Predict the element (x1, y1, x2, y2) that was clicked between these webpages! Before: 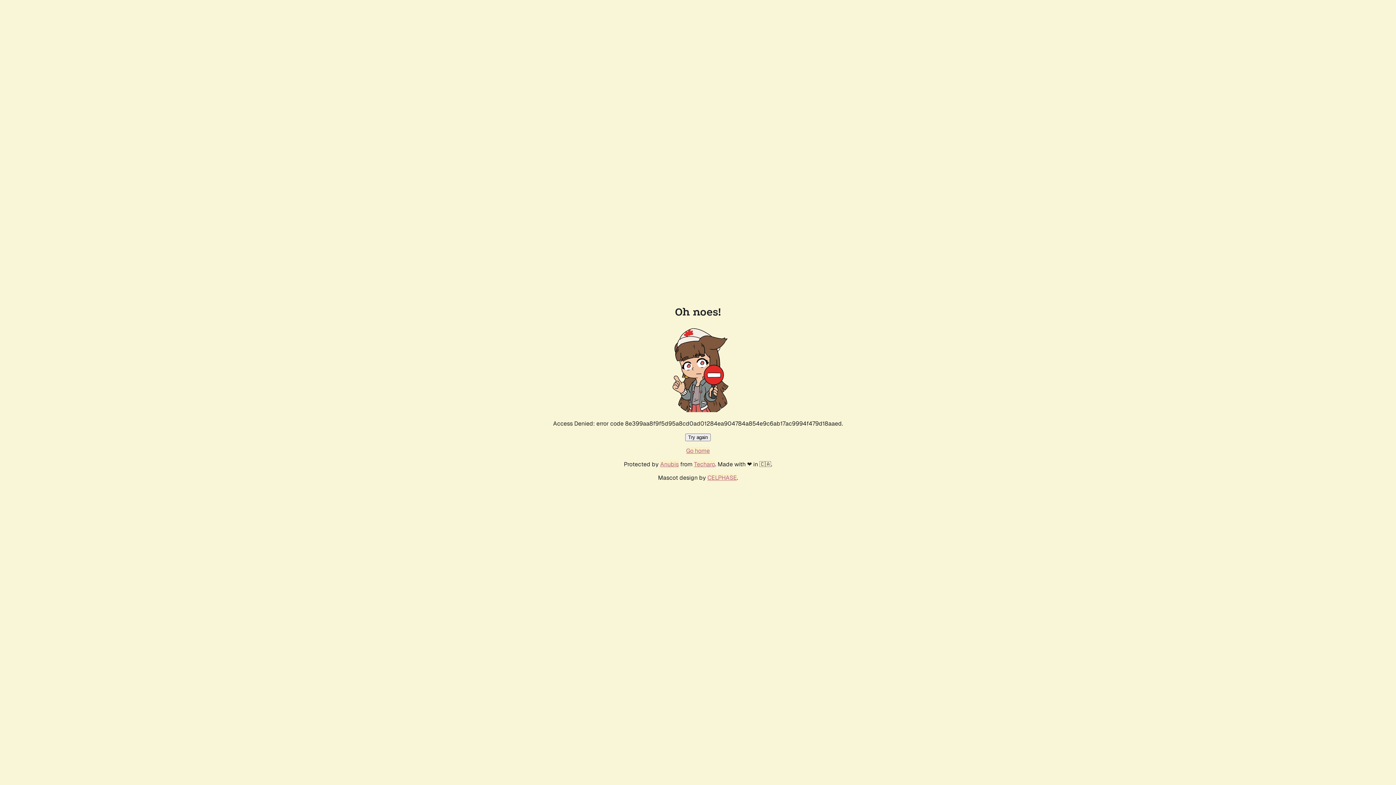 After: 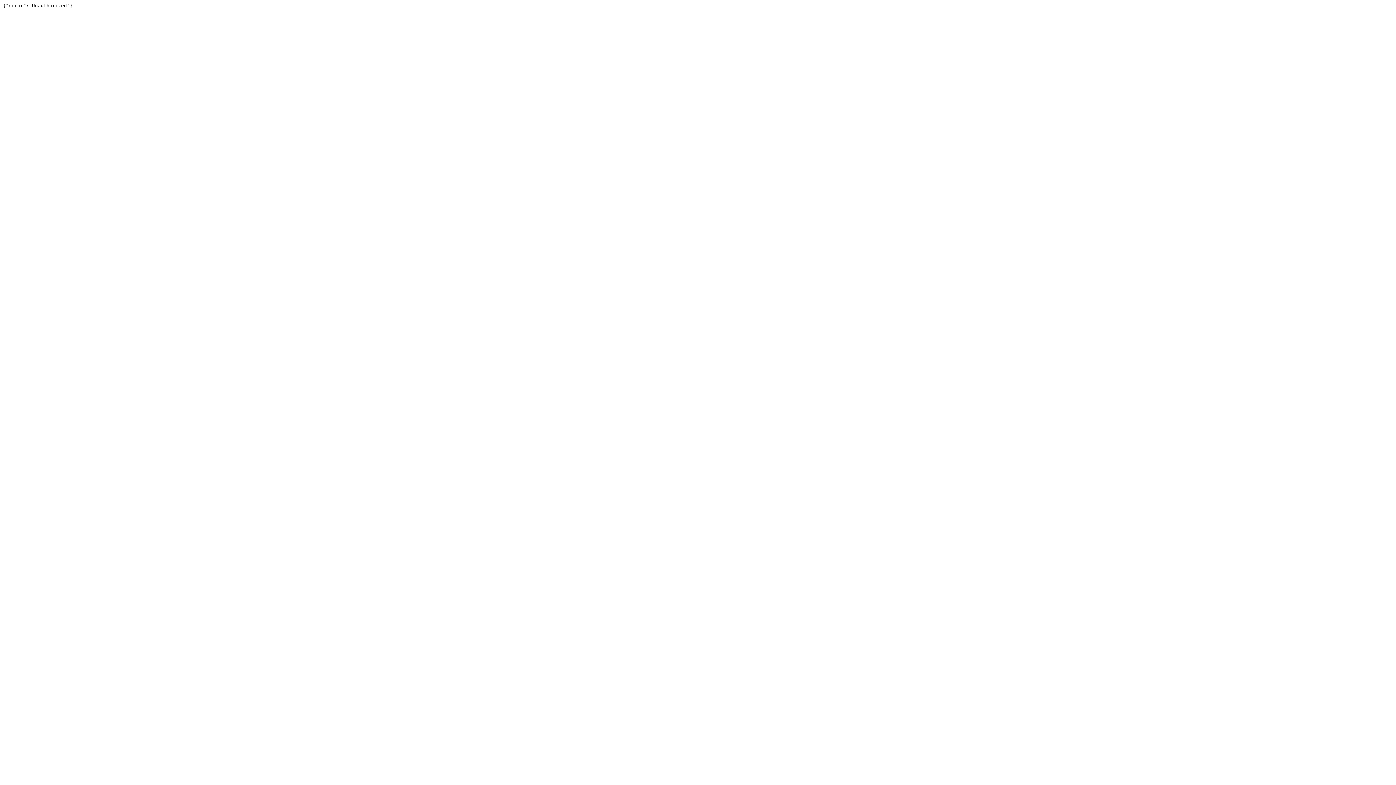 Action: label: Techaro bbox: (694, 460, 715, 468)